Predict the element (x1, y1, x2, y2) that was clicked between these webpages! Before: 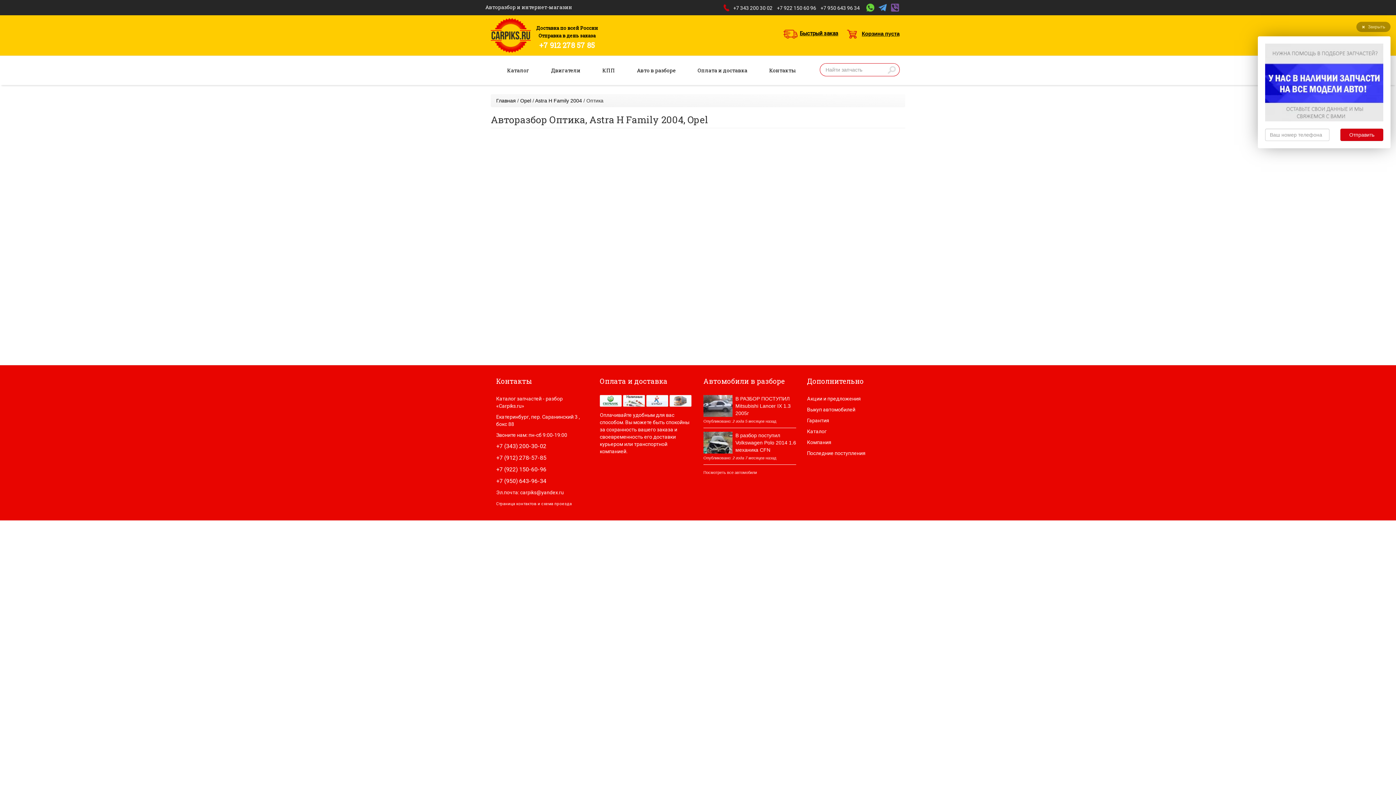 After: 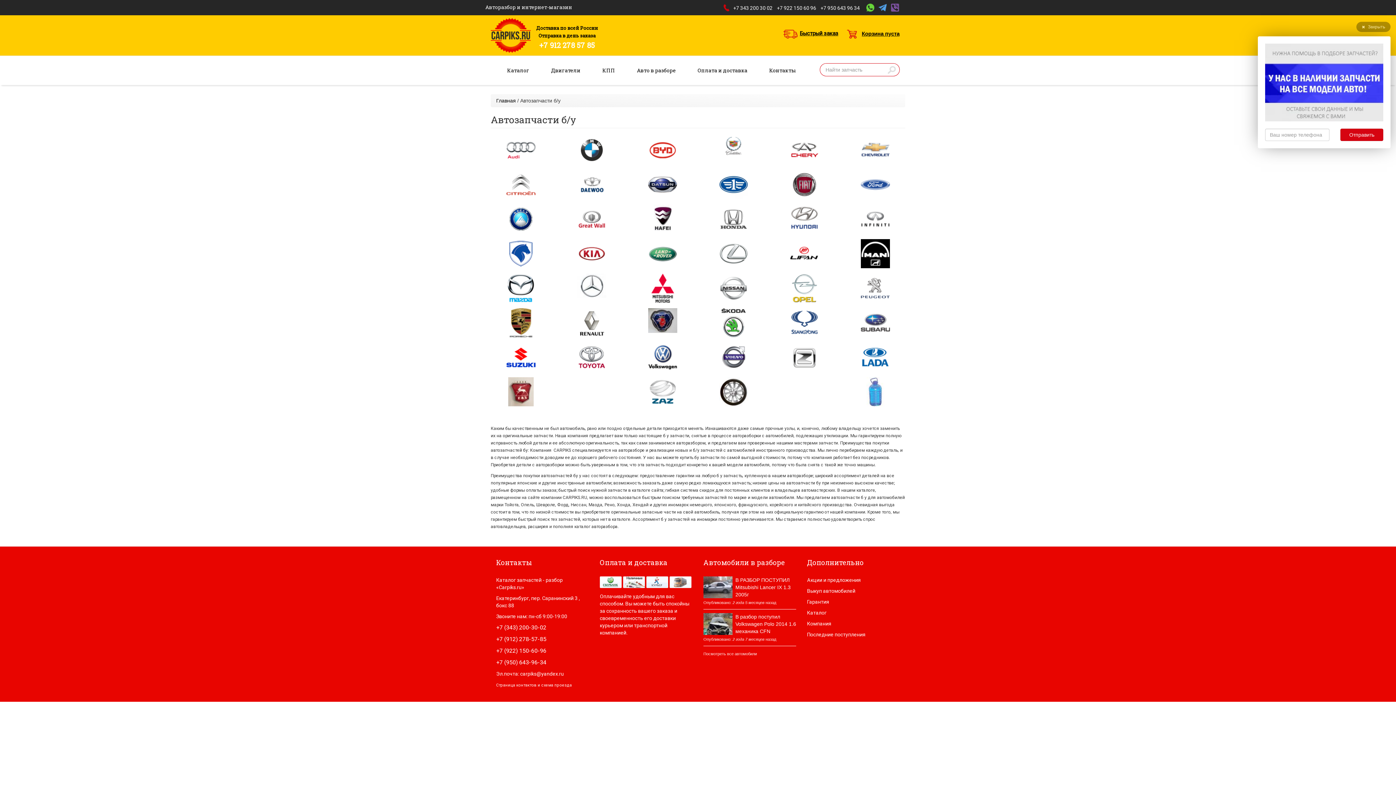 Action: bbox: (496, 56, 540, 85) label: Каталог